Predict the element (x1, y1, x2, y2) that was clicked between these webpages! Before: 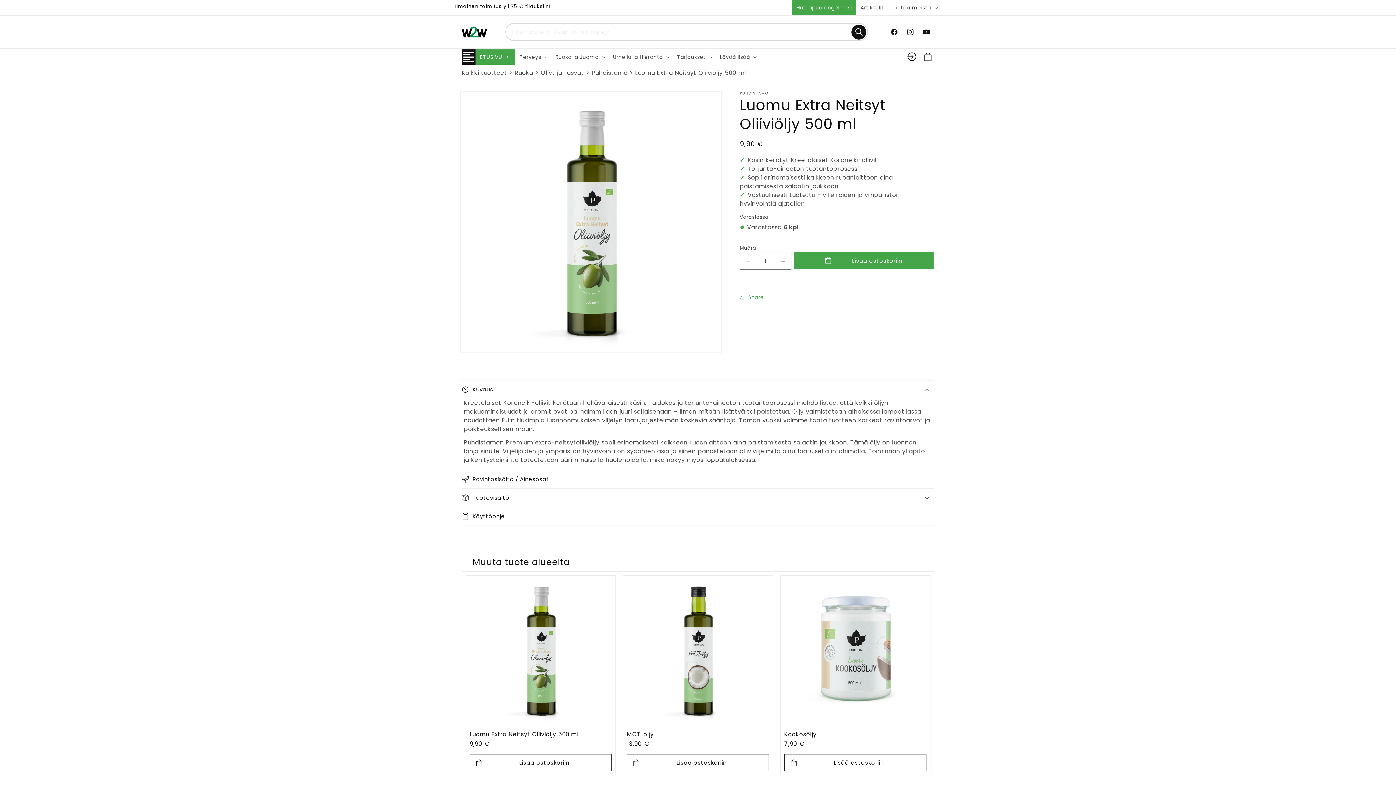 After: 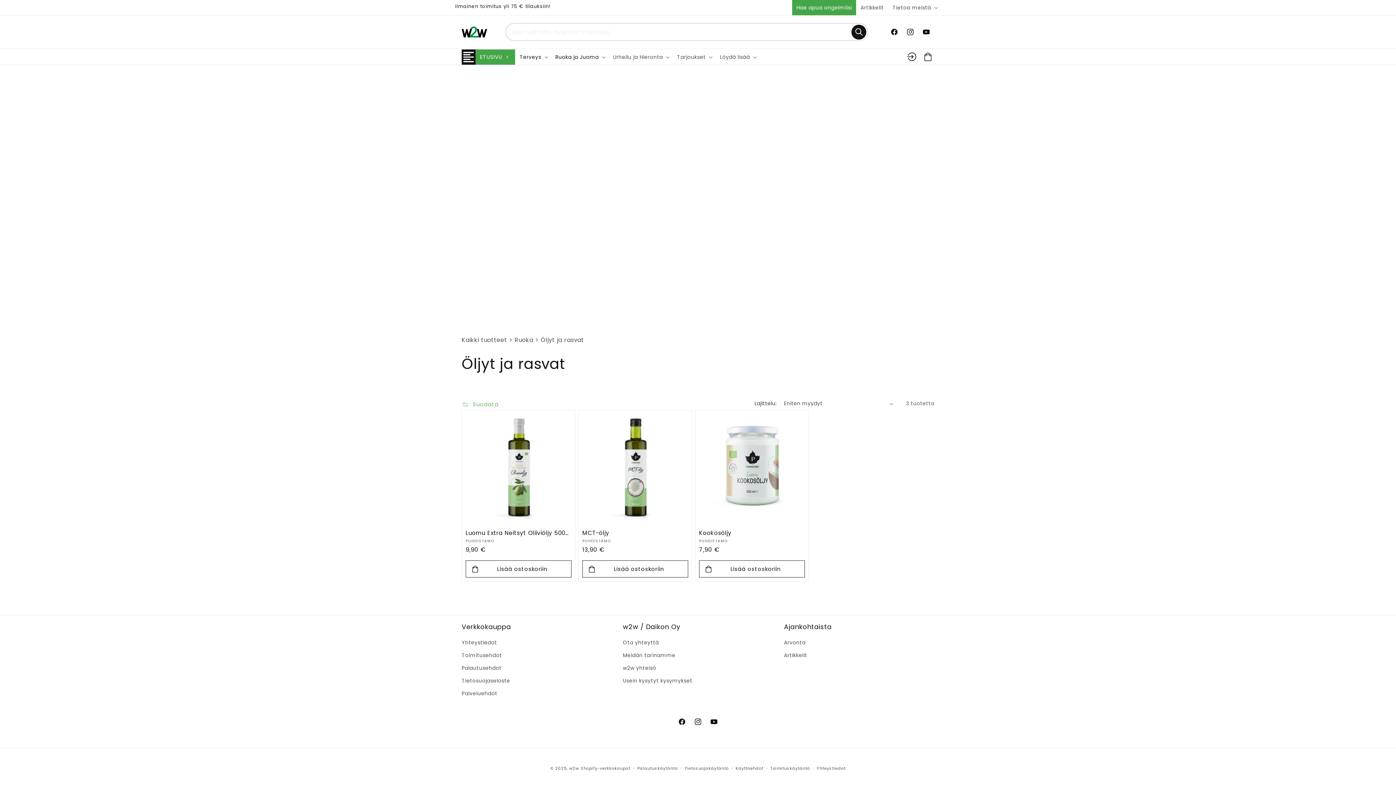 Action: bbox: (540, 68, 586, 77) label: Öljyt ja rasvat 